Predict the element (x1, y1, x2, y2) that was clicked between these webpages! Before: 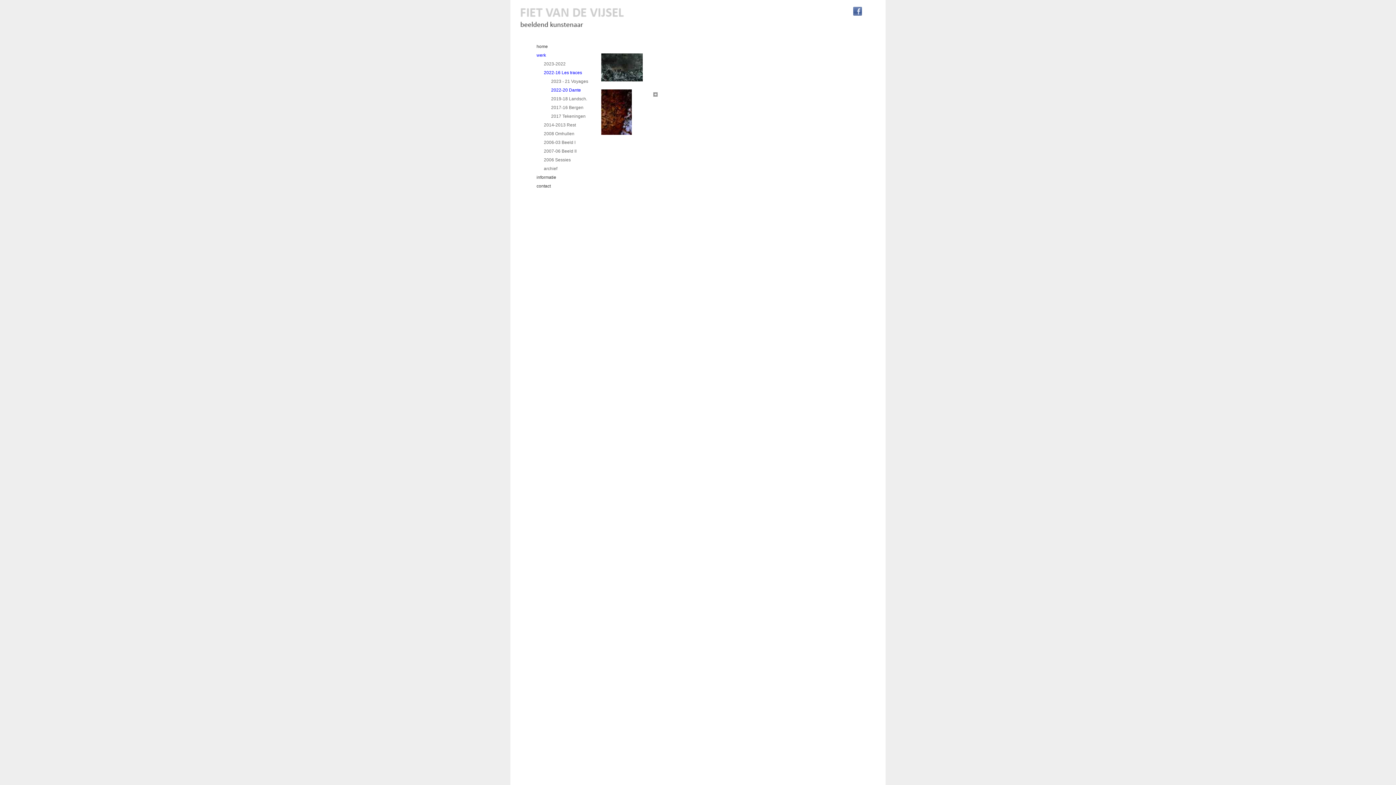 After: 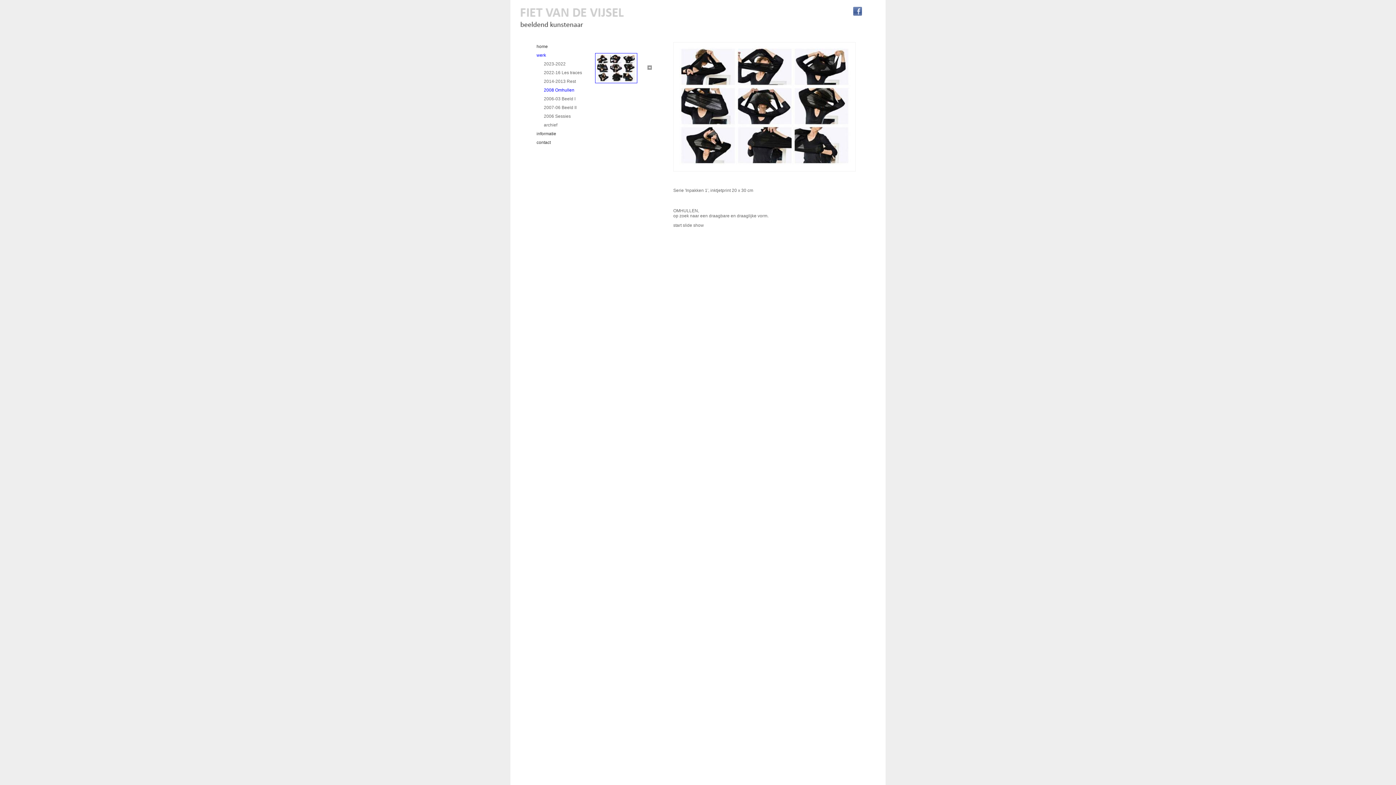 Action: bbox: (544, 131, 574, 136) label: 2008 Omhullen